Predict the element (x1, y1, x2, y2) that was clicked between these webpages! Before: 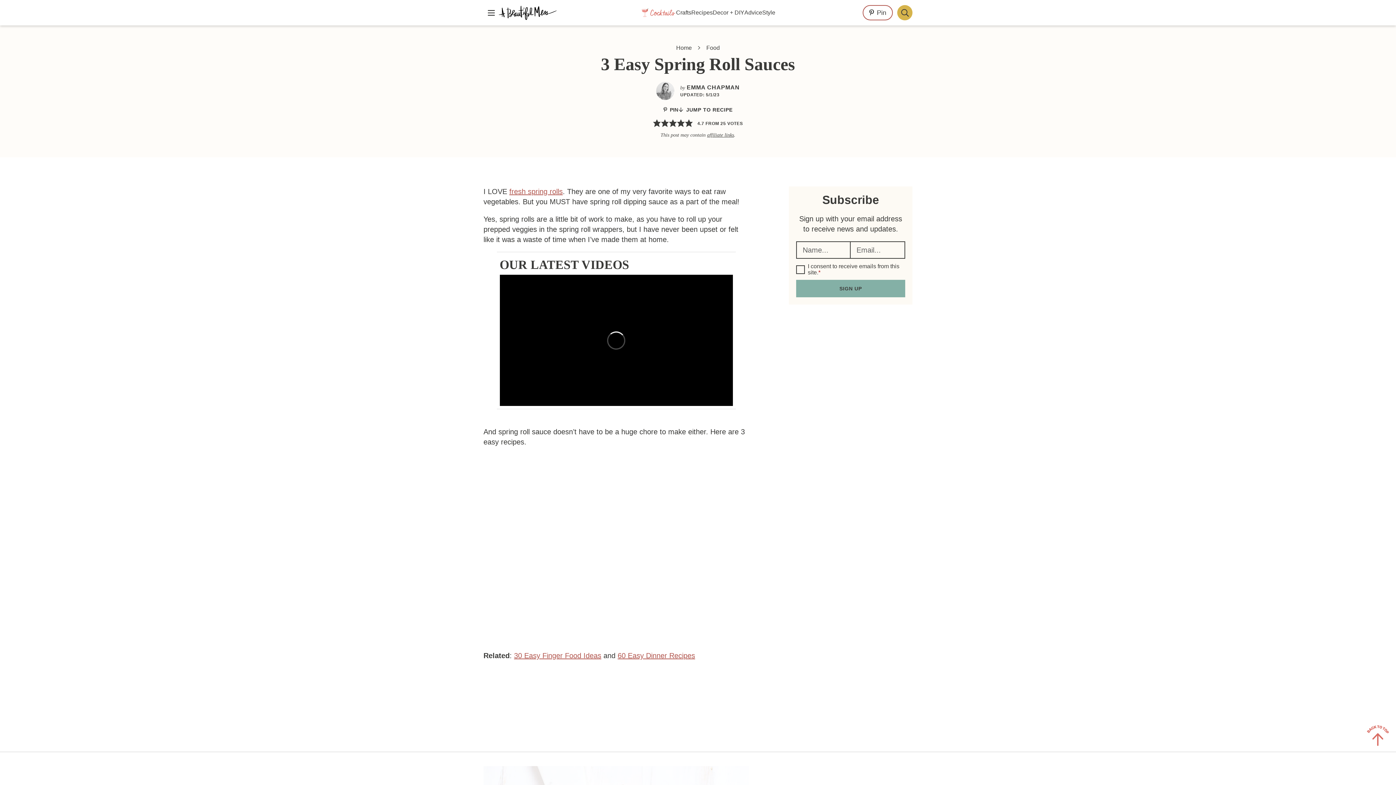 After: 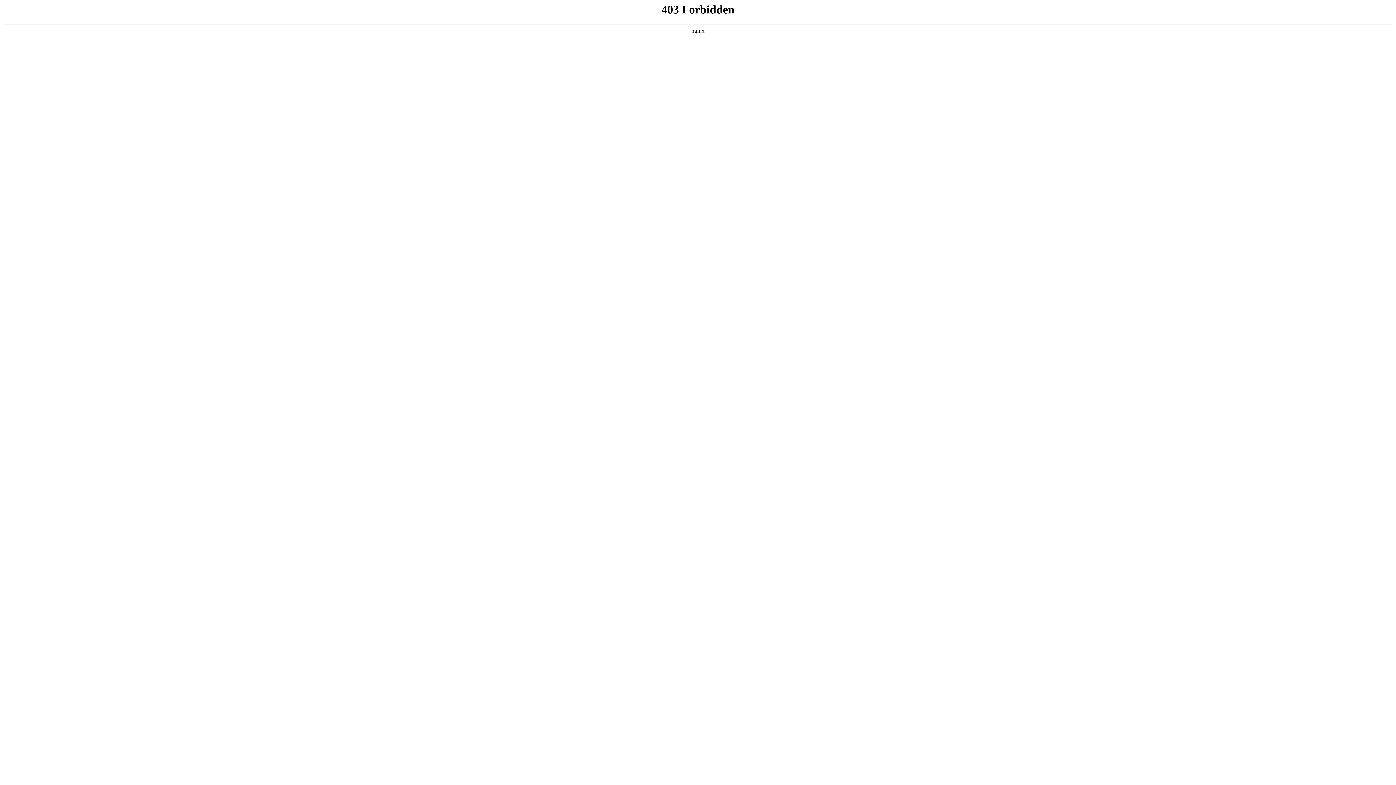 Action: label: 60 Easy Dinner Recipes bbox: (617, 651, 695, 659)